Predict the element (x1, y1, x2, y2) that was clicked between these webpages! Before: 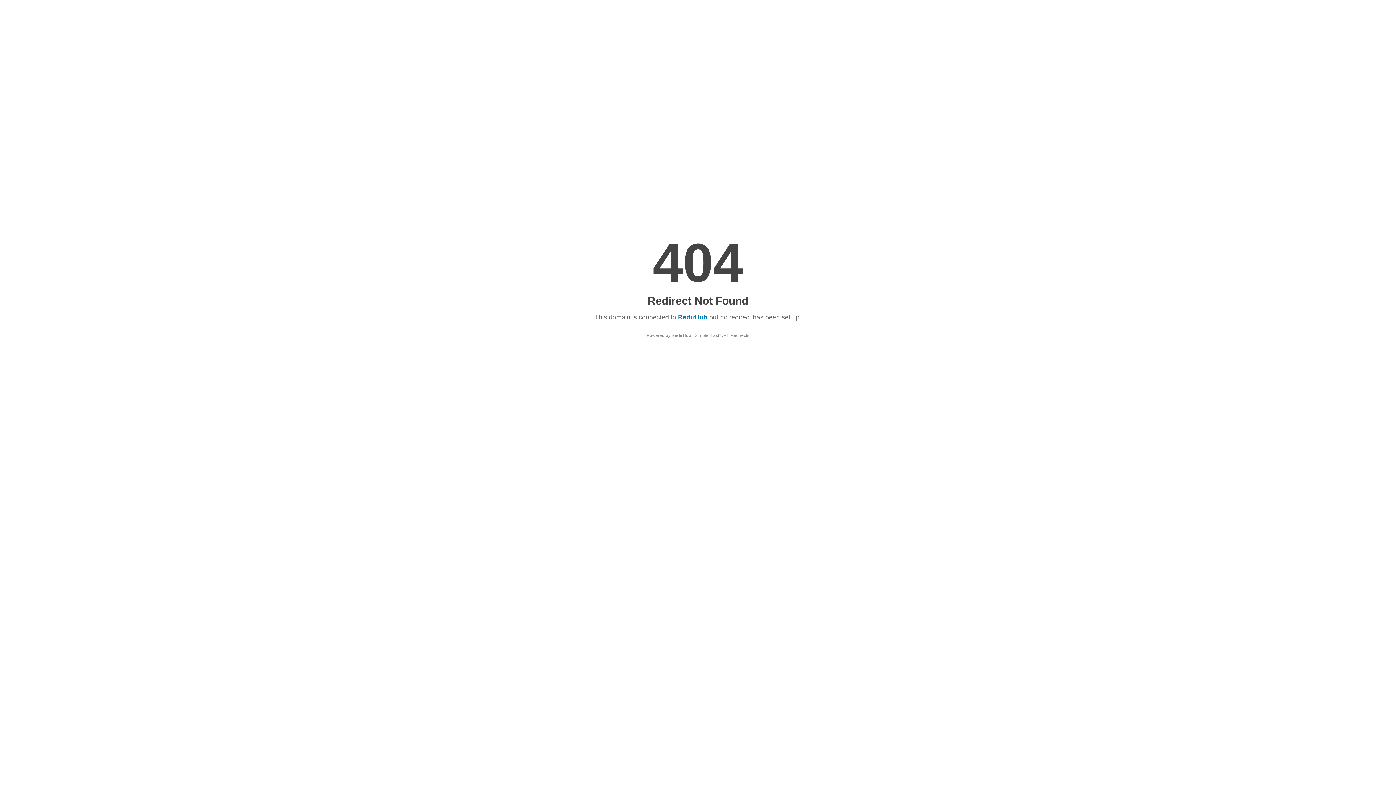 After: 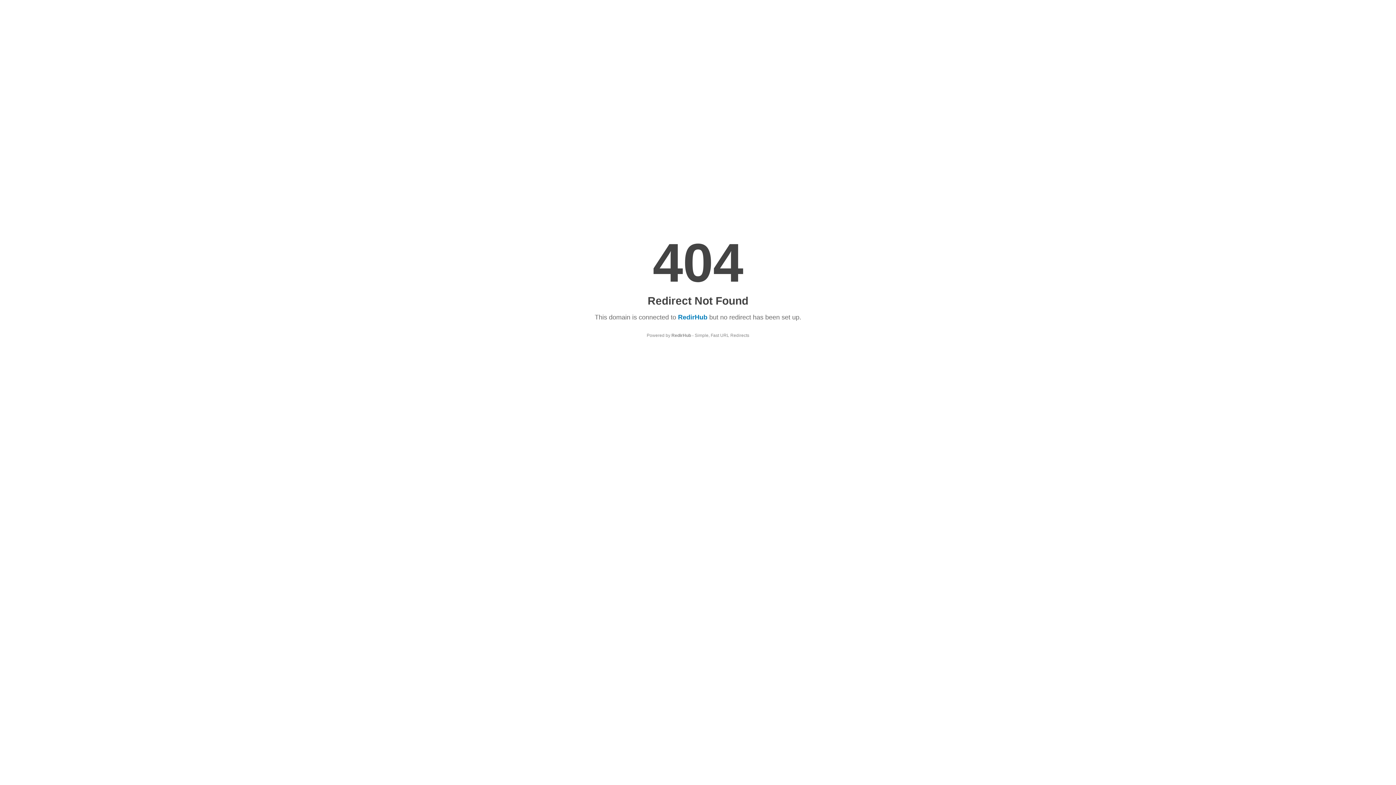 Action: bbox: (678, 313, 707, 321) label: RedirHub